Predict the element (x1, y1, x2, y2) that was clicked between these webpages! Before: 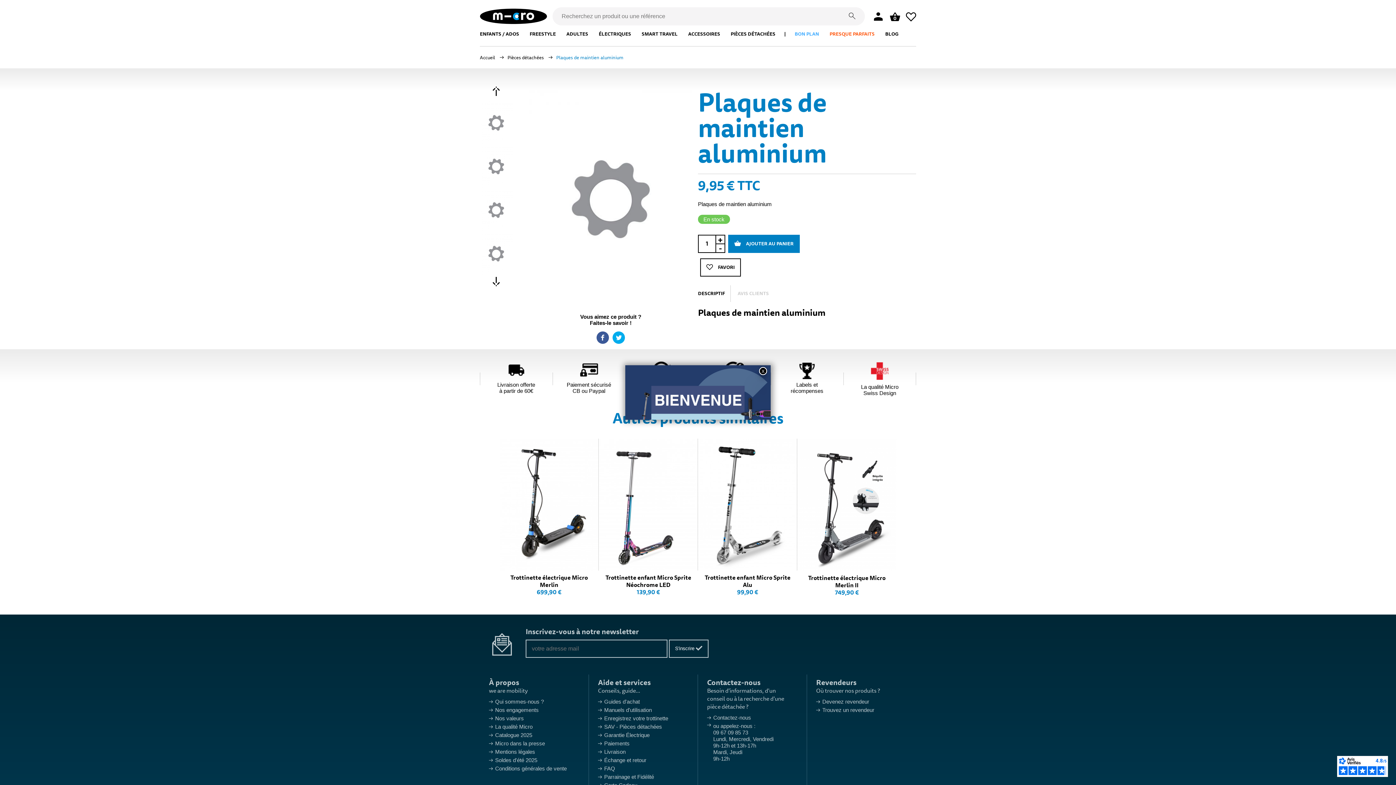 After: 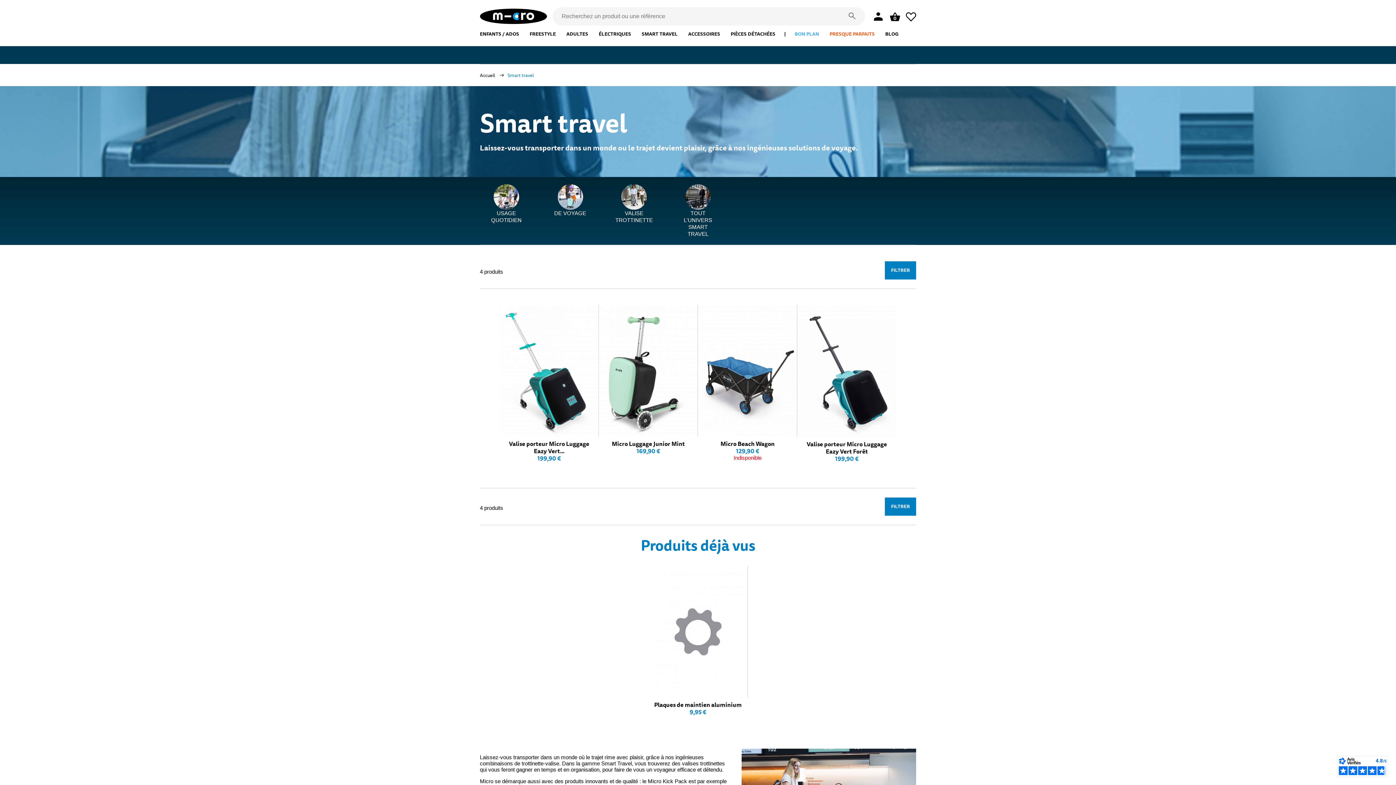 Action: bbox: (637, 25, 682, 46) label: SMART TRAVEL